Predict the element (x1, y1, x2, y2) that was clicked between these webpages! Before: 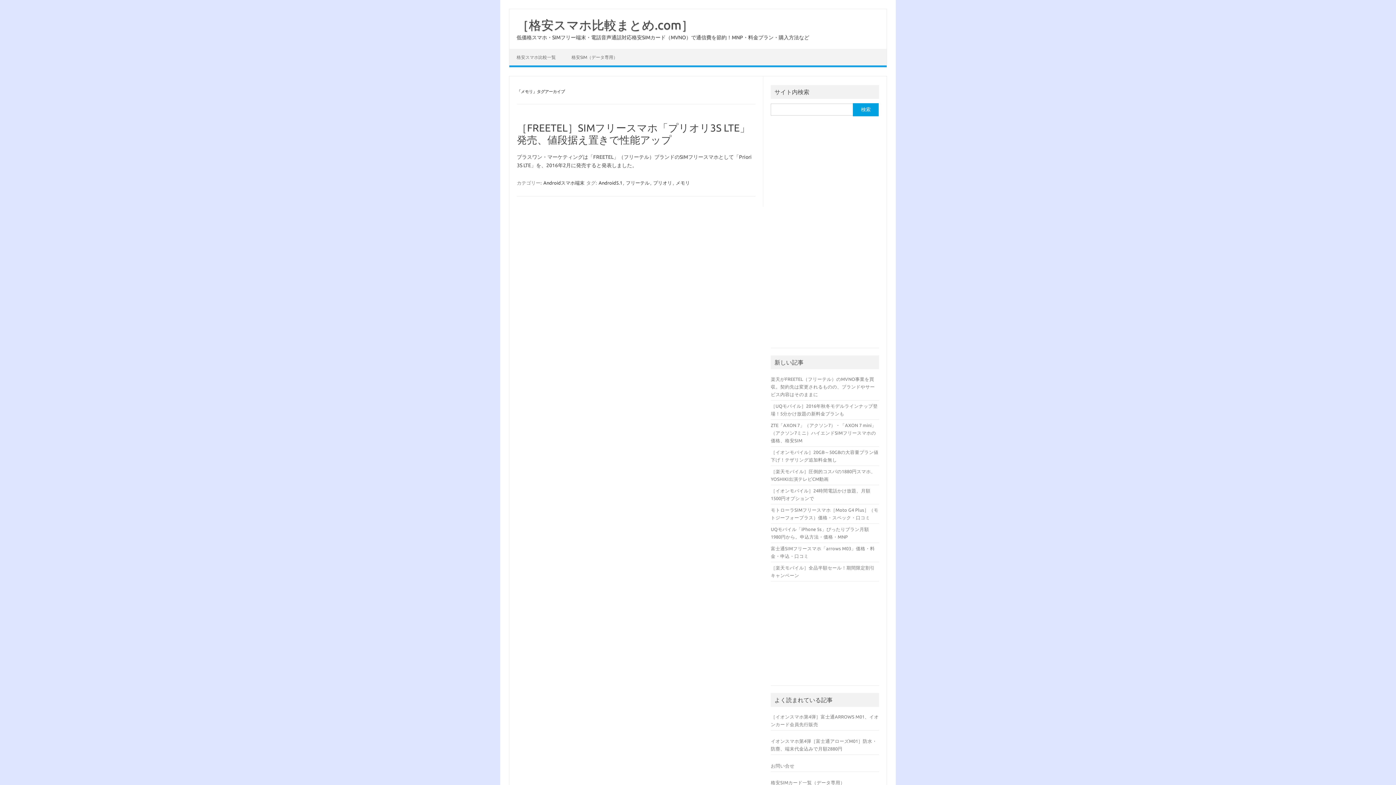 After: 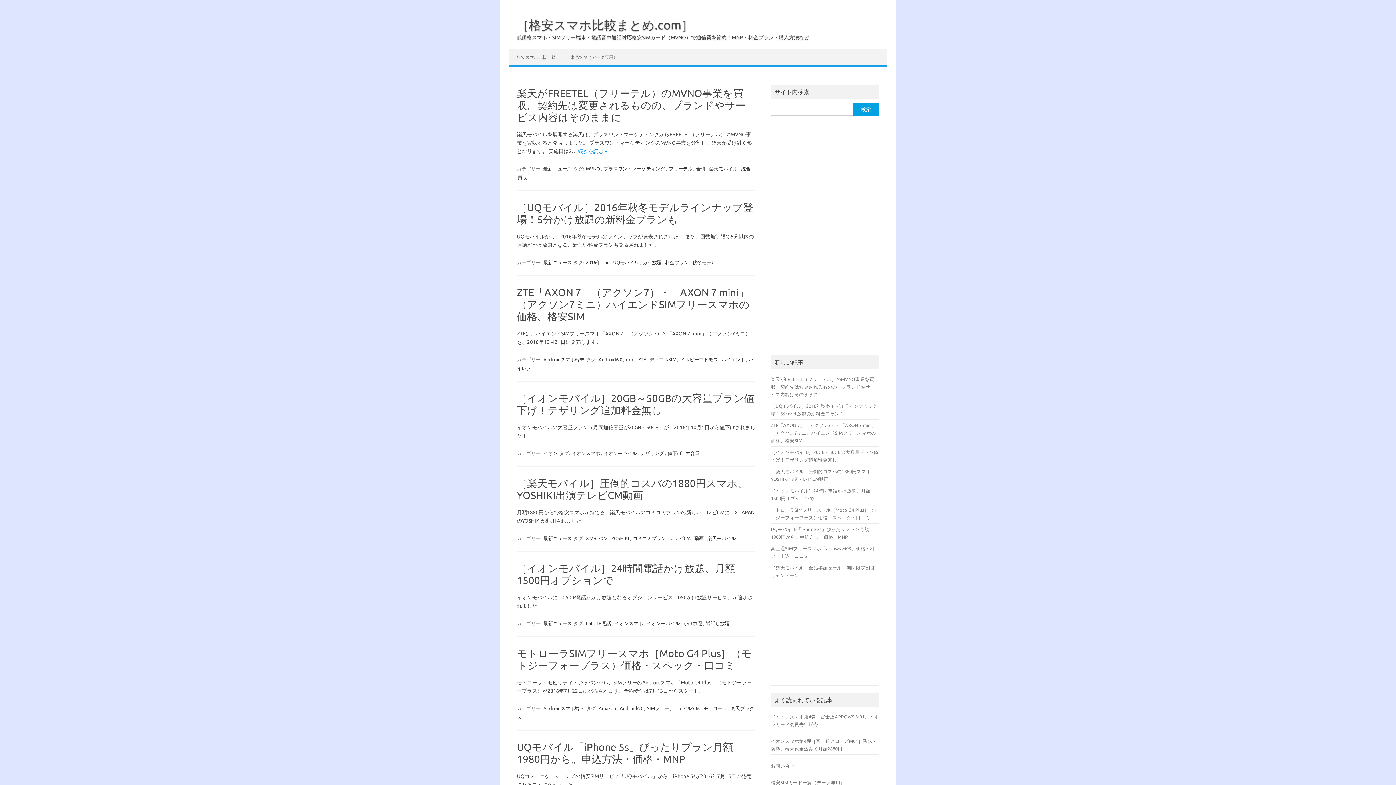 Action: label: ［格安スマホ比較まとめ.com］ bbox: (516, 17, 693, 31)